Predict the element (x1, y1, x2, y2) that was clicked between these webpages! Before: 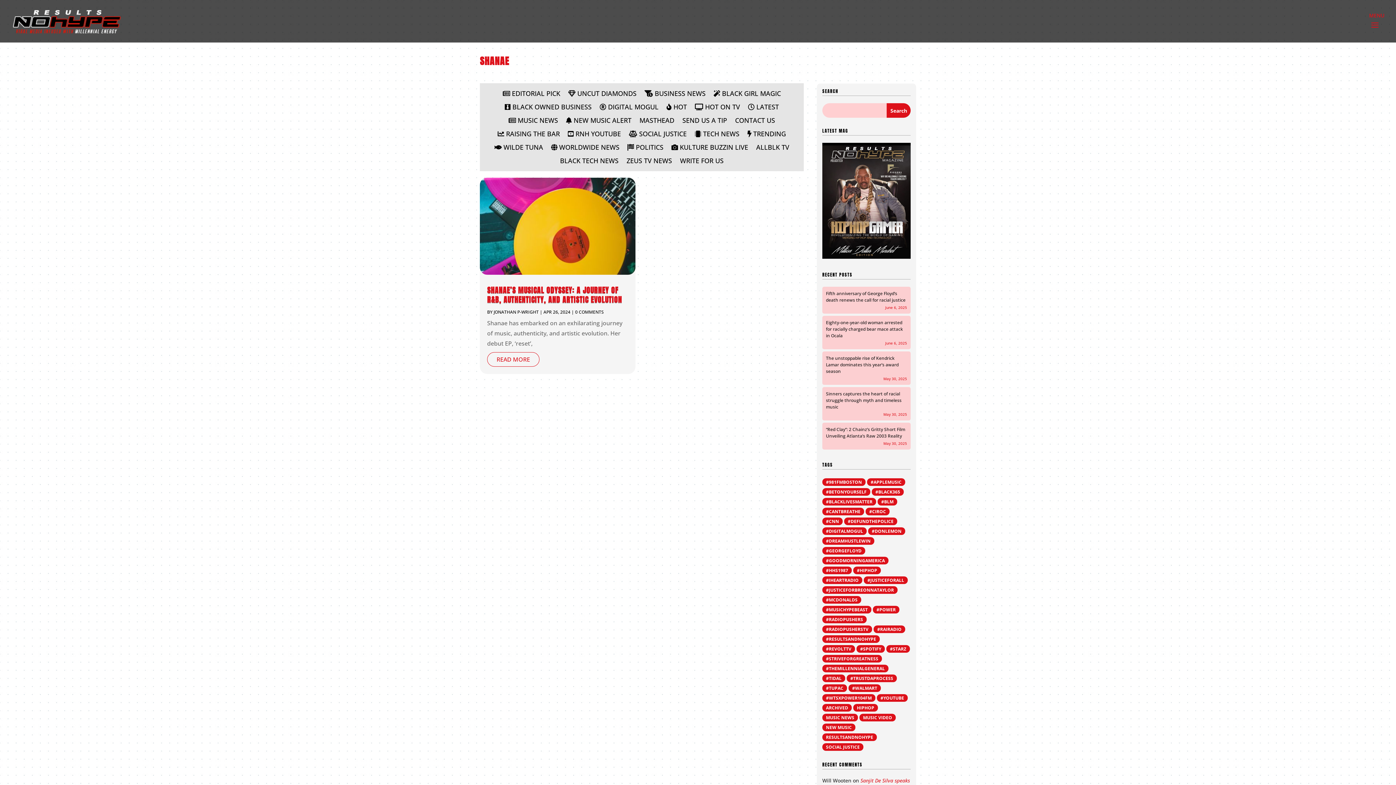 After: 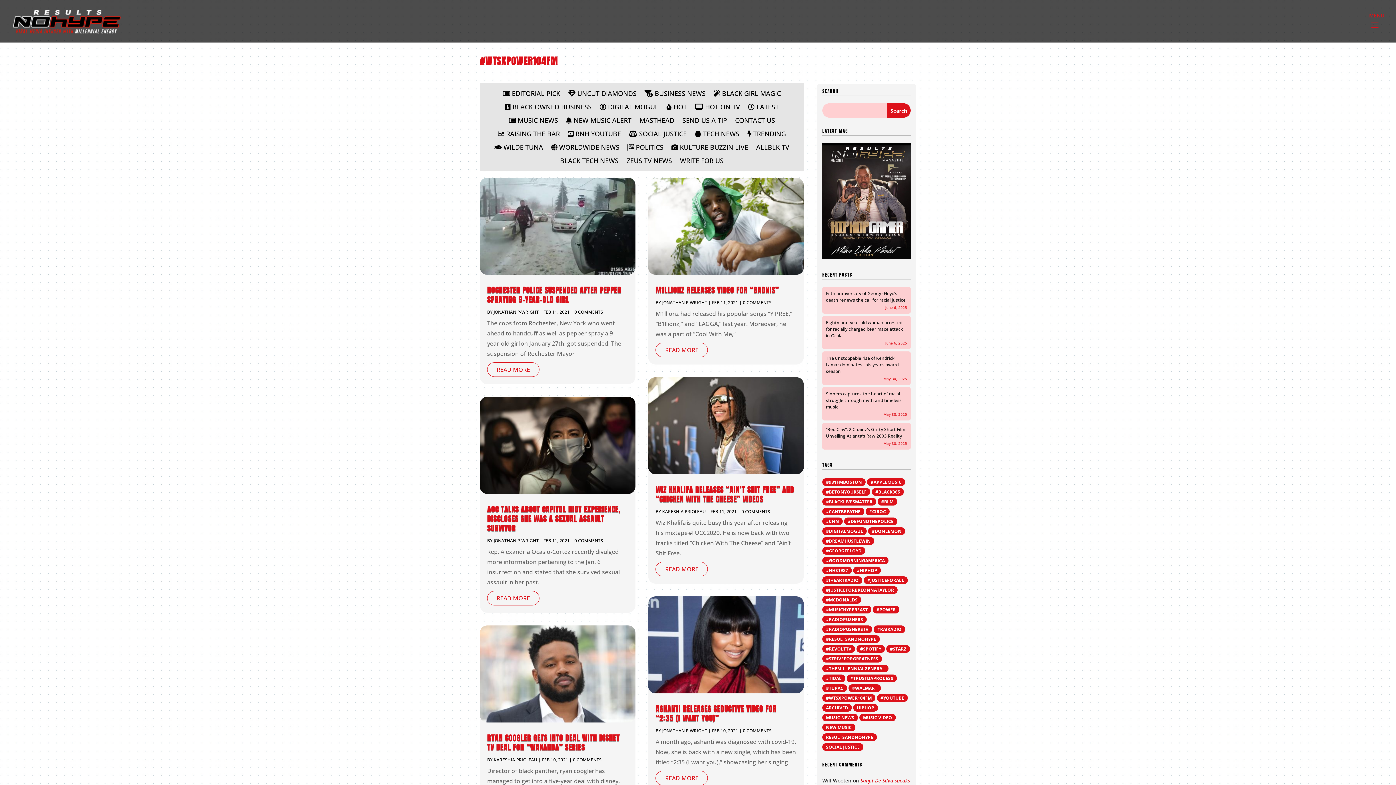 Action: bbox: (822, 694, 875, 702) label: #wtsxpower104fm (491 items)